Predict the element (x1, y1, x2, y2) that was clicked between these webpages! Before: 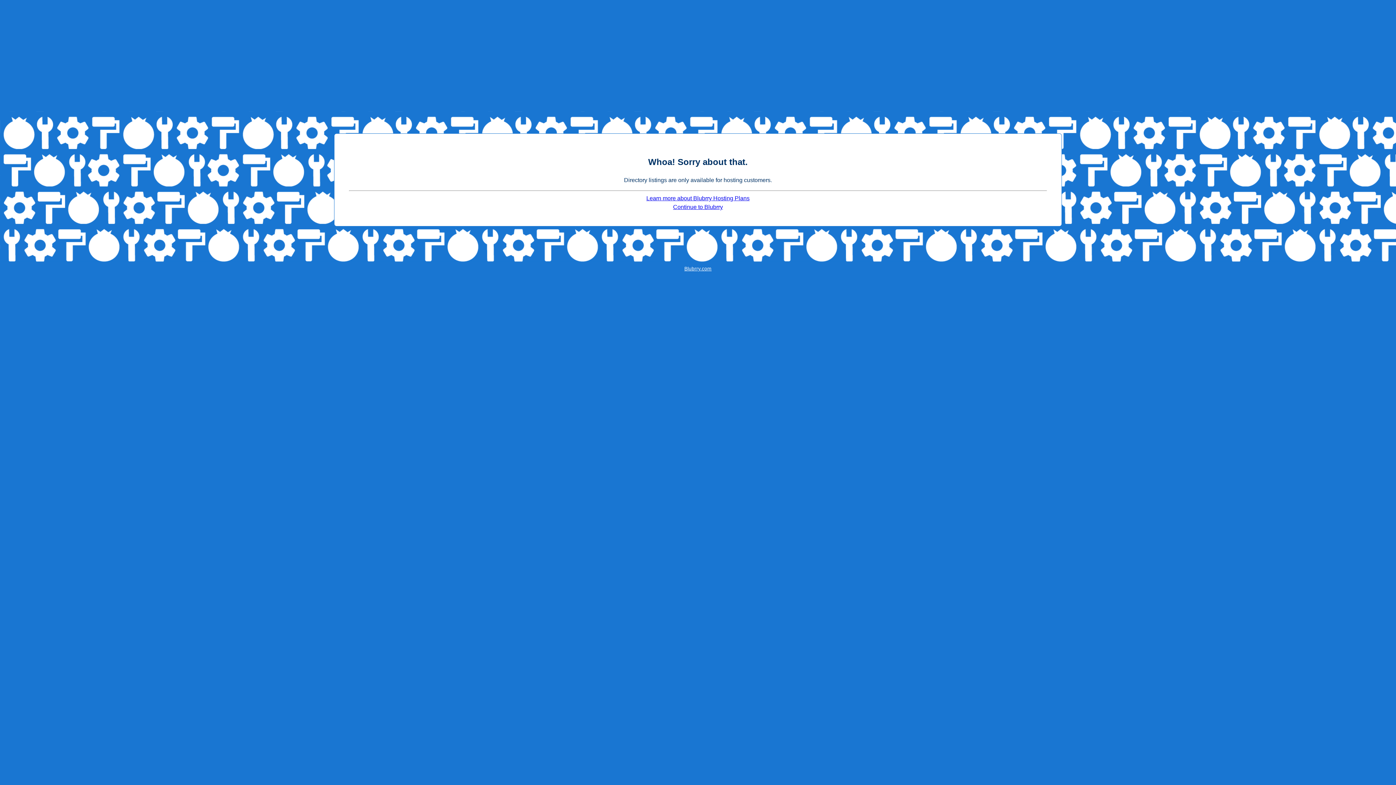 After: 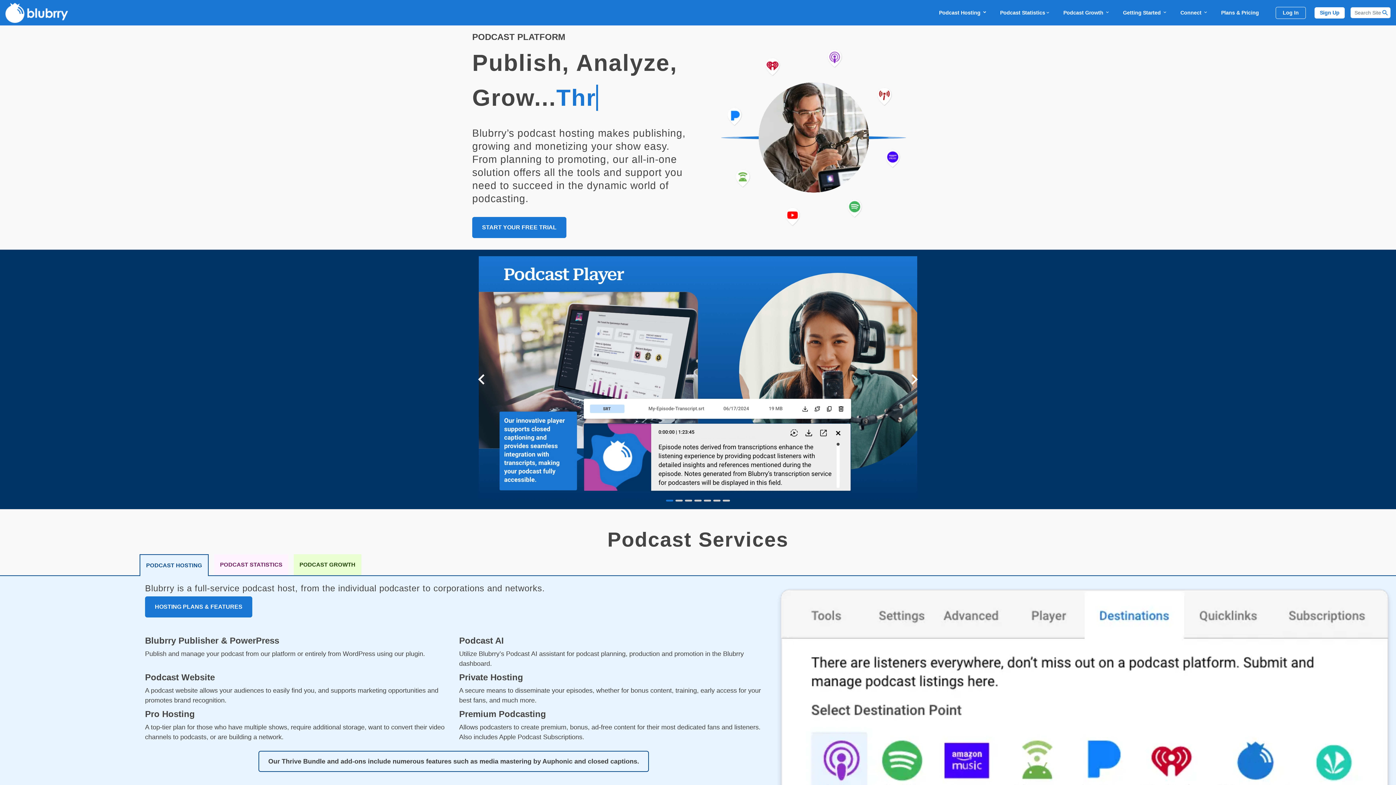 Action: bbox: (673, 204, 723, 210) label: Continue to Blubrry